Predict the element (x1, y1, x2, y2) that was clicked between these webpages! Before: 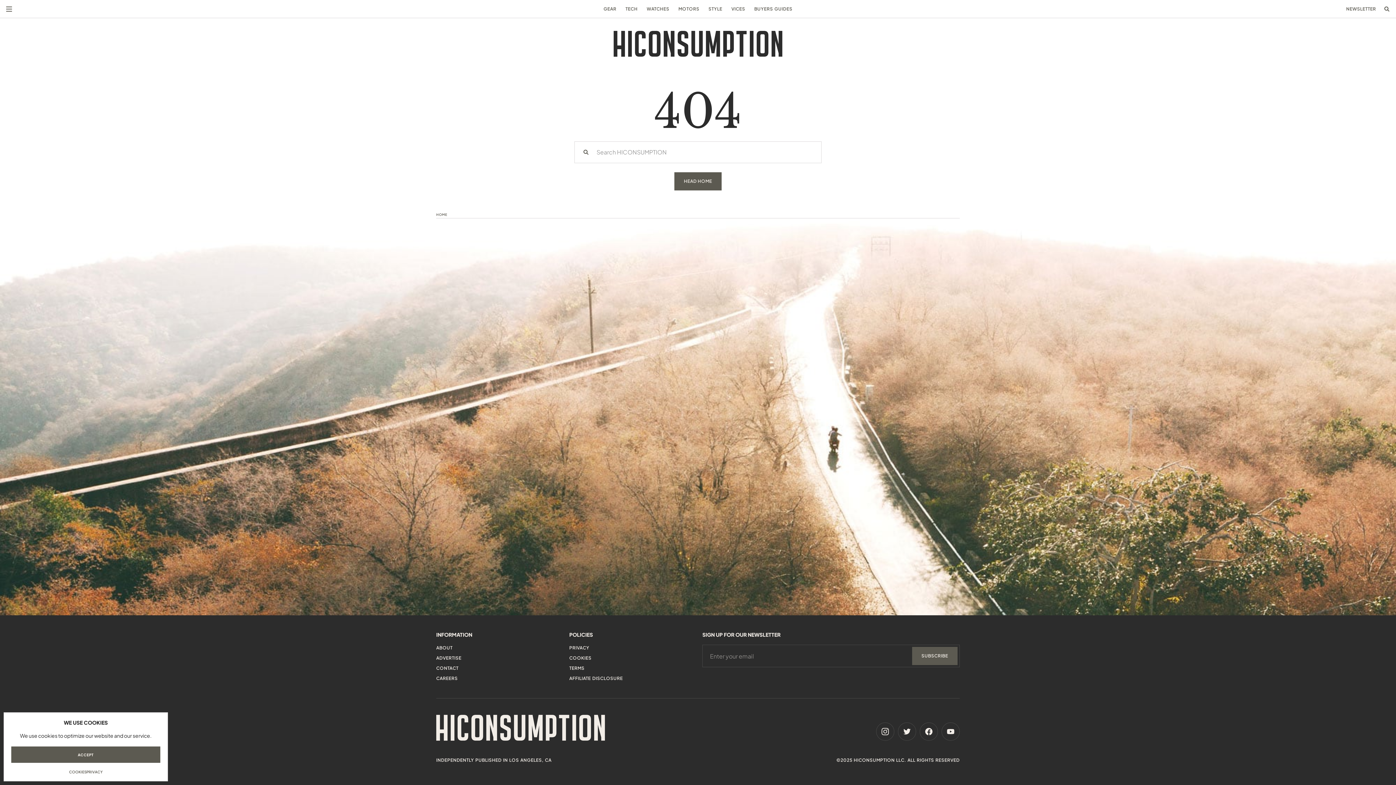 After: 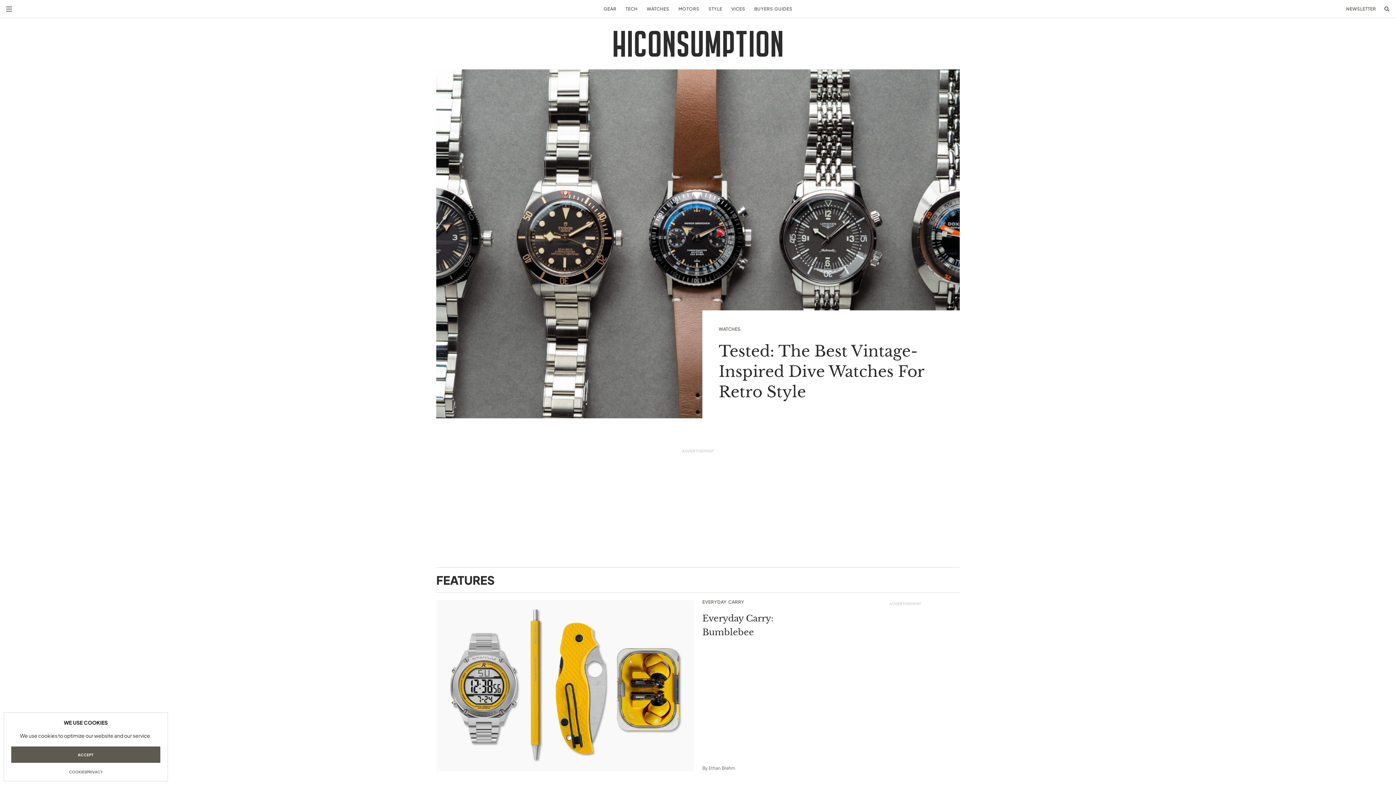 Action: bbox: (436, 212, 447, 216) label: HOME